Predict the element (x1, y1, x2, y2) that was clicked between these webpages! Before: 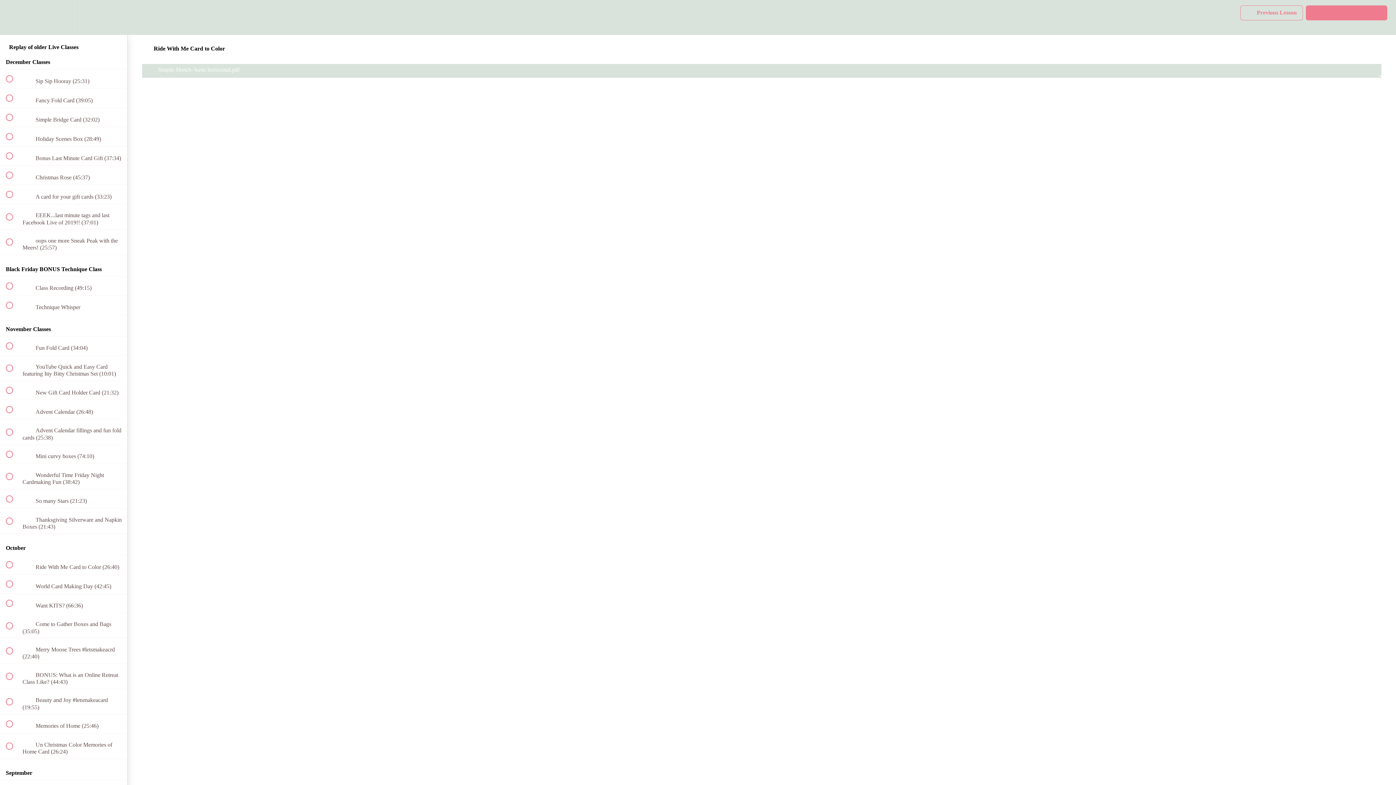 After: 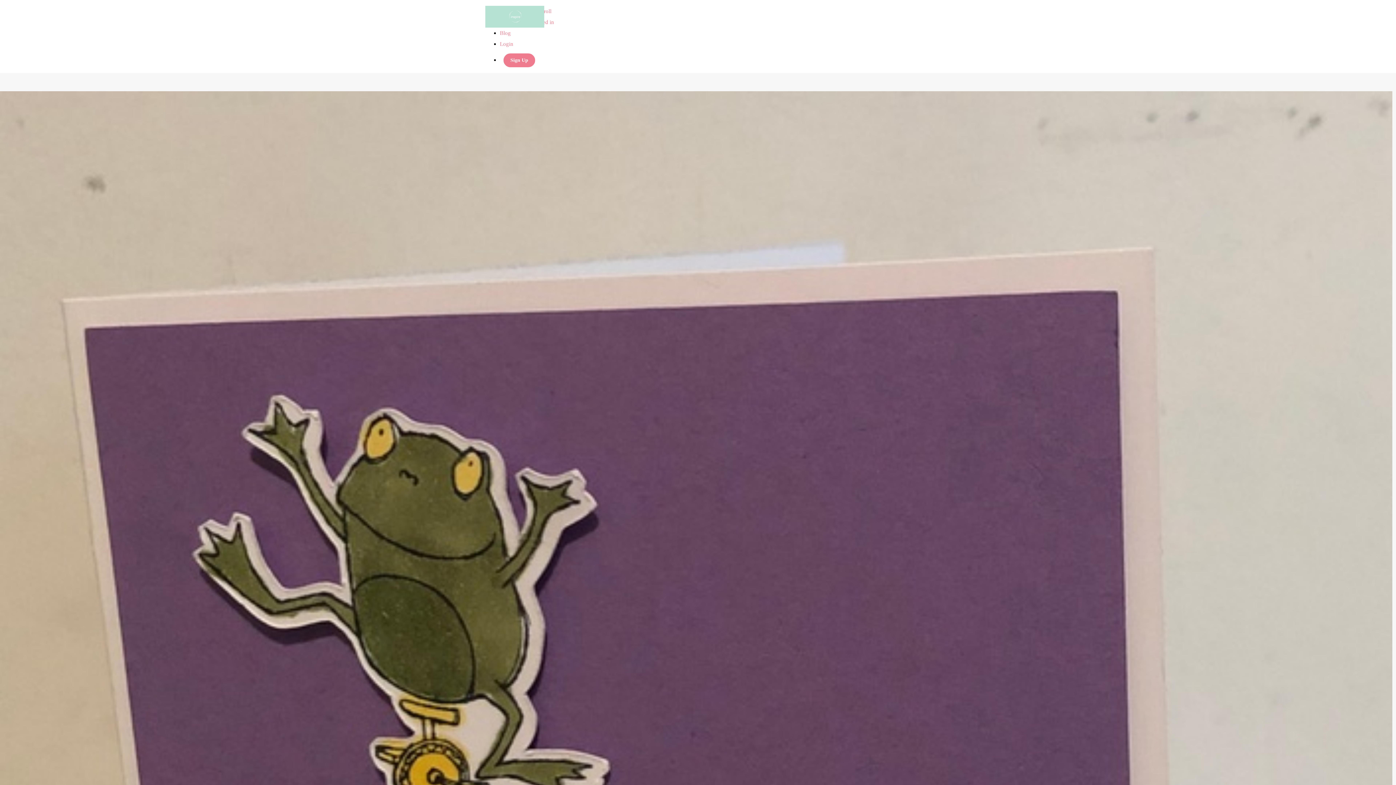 Action: bbox: (0, 0, 26, 34) label: Back to course curriculum